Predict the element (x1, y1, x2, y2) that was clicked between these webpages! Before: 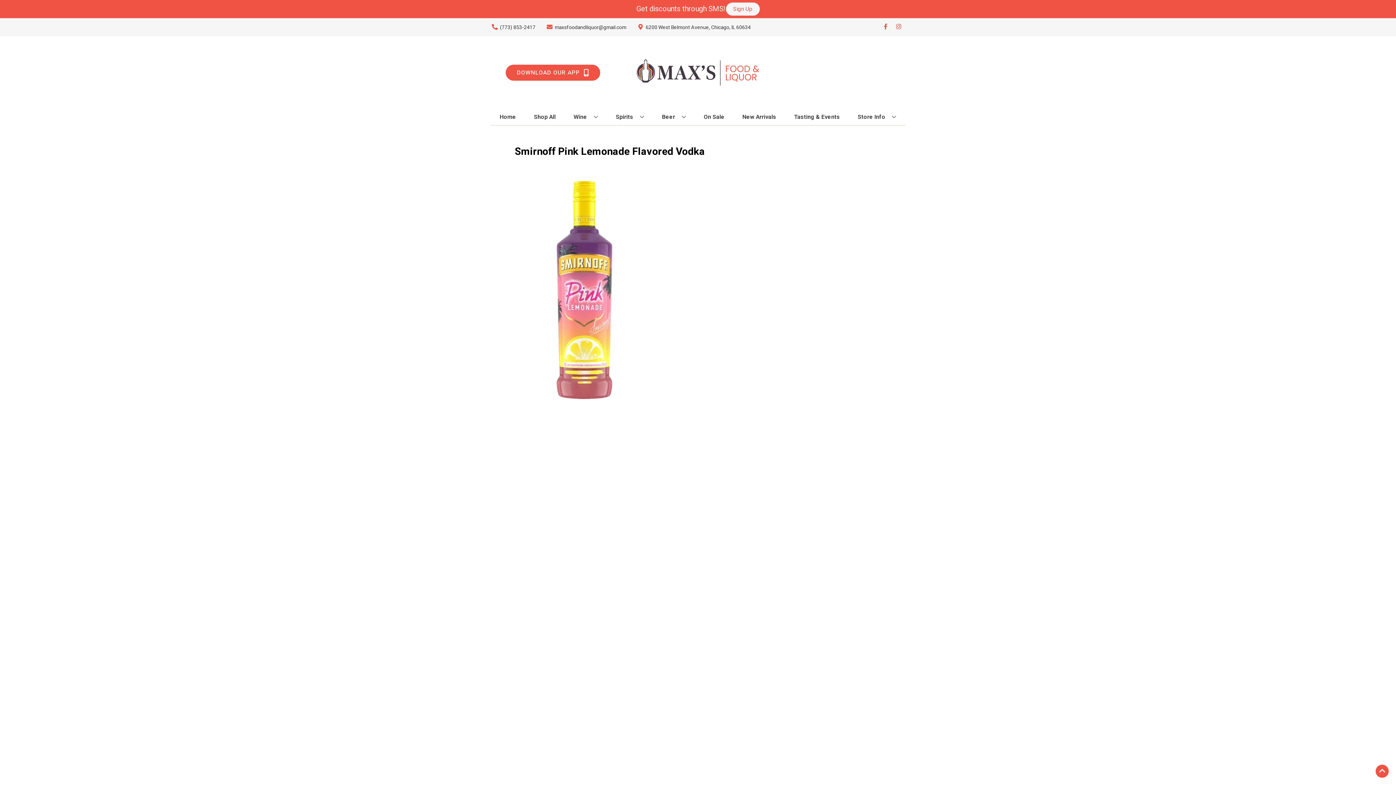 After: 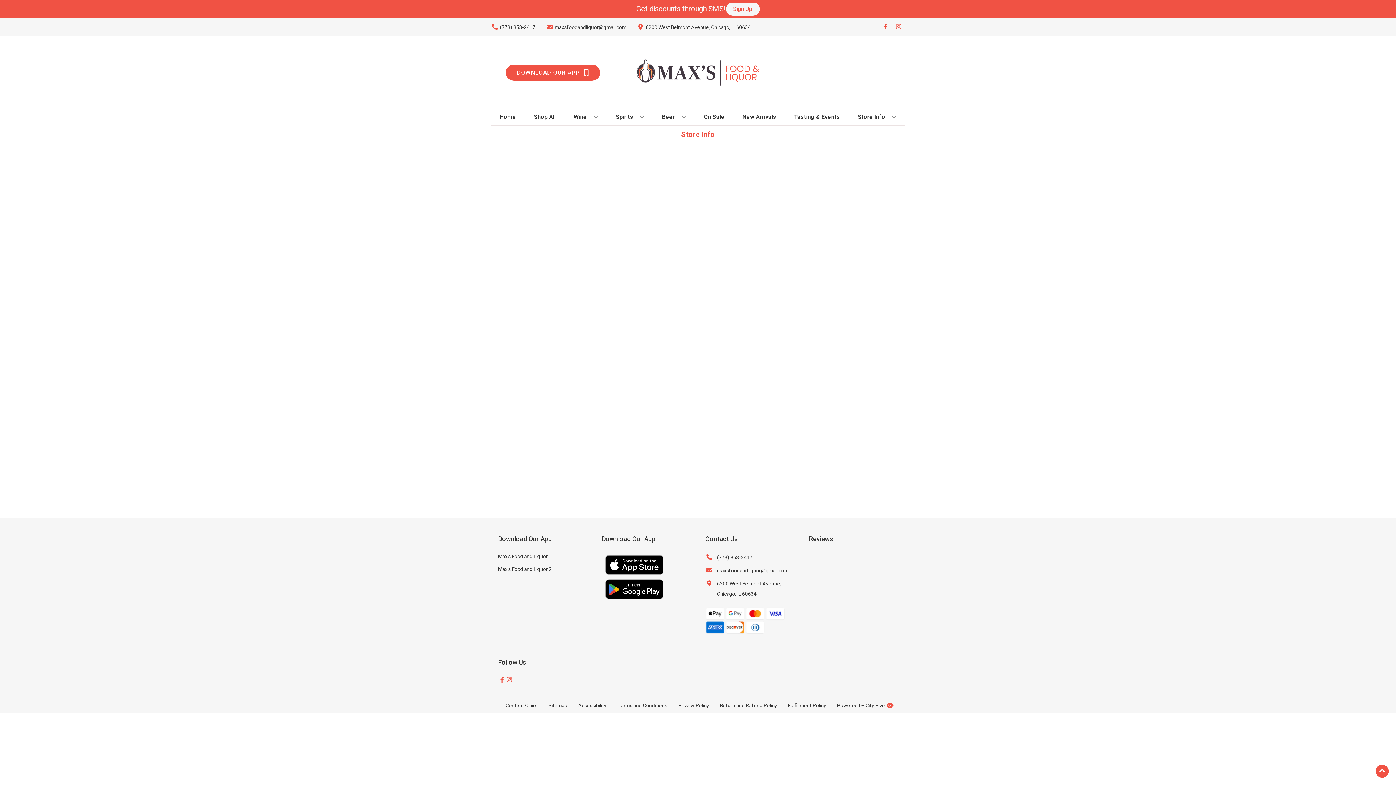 Action: bbox: (855, 109, 899, 125) label: Store Info